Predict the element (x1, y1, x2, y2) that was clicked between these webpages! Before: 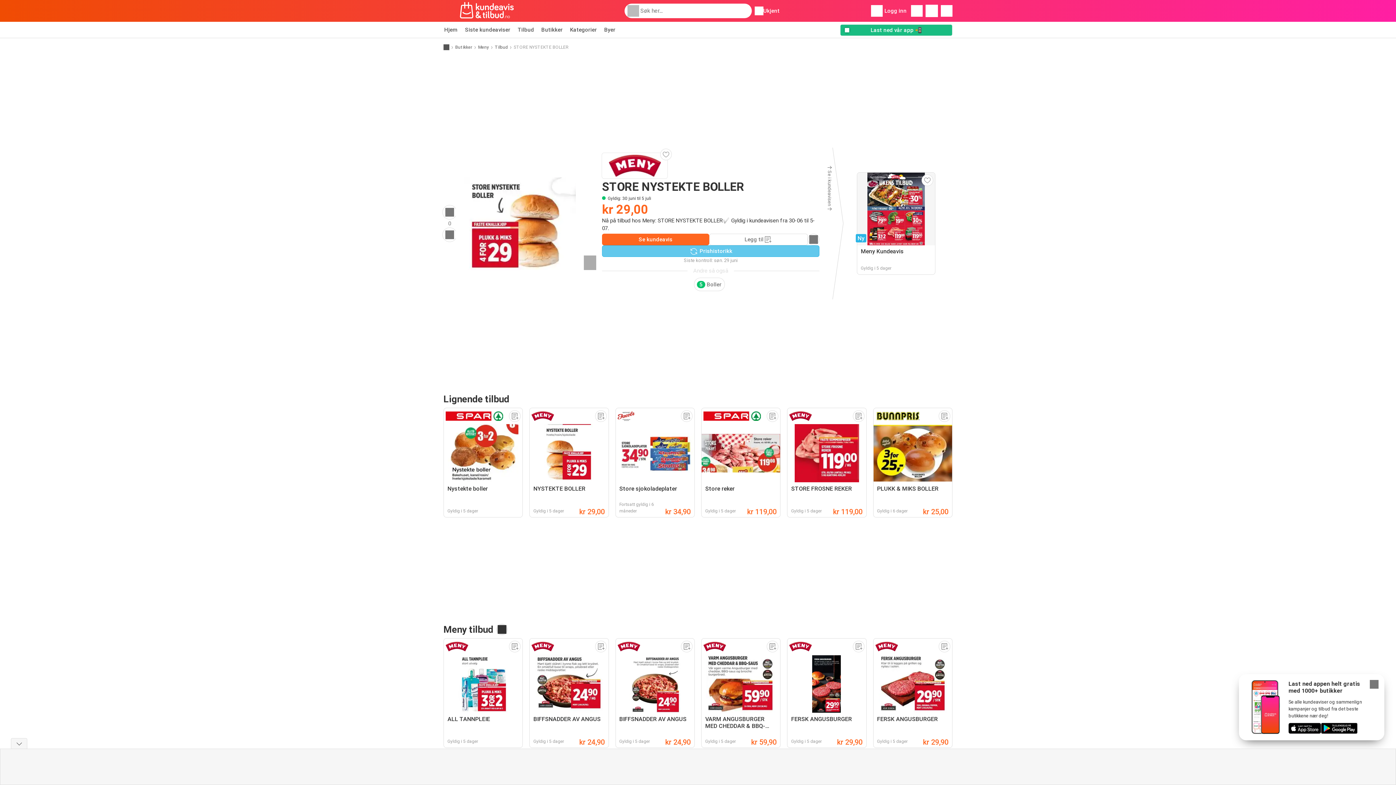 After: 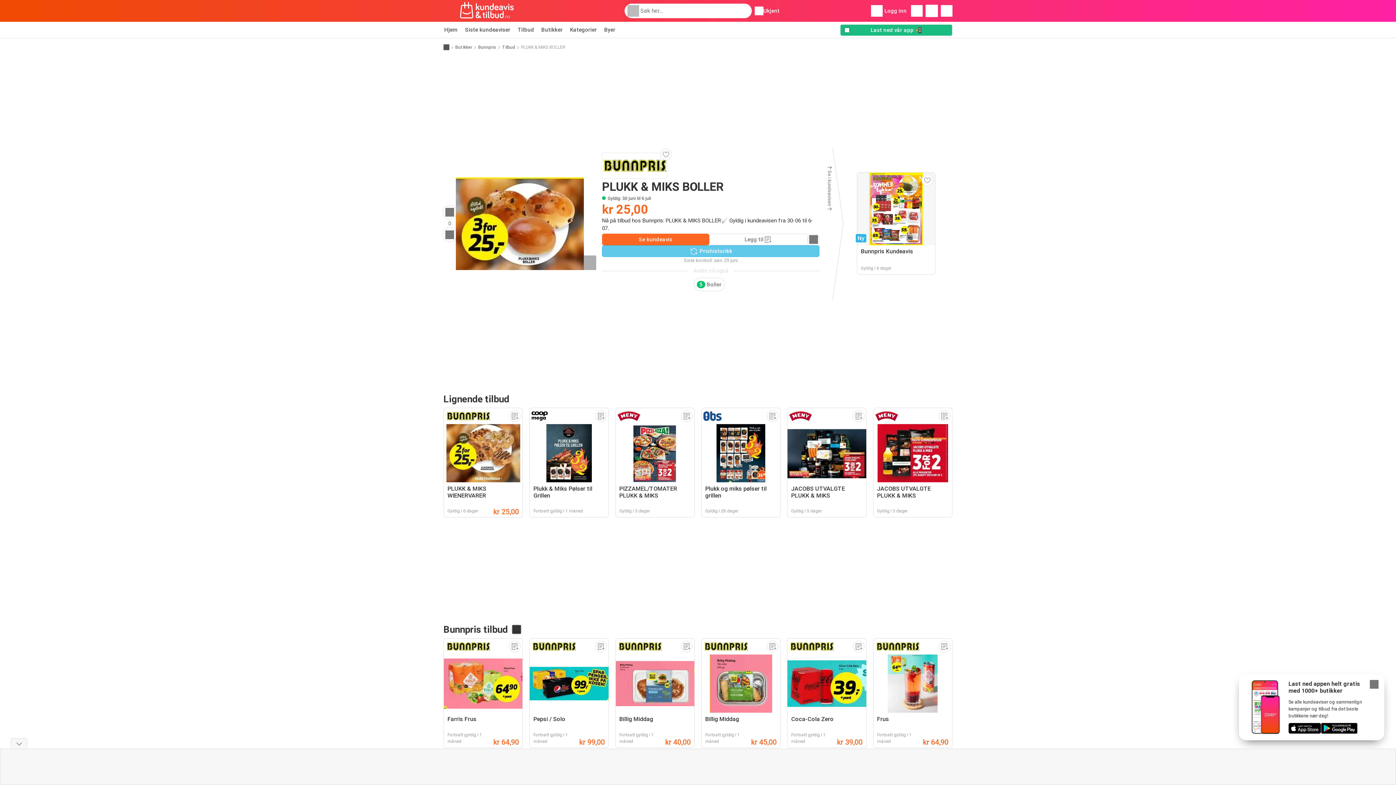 Action: bbox: (873, 408, 952, 517) label: PLUKK & MIKS BOLLER
Gyldig i 6 dager
kr 25,00